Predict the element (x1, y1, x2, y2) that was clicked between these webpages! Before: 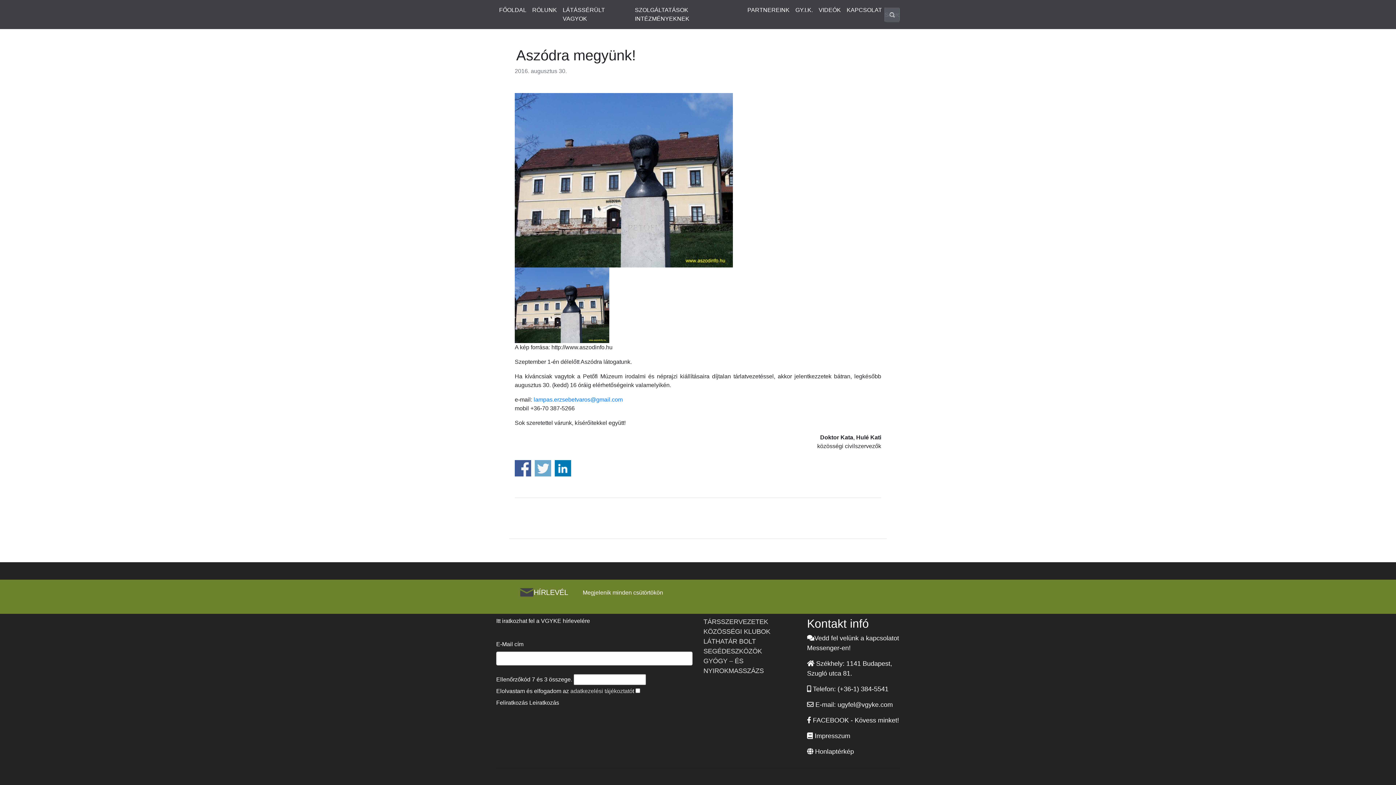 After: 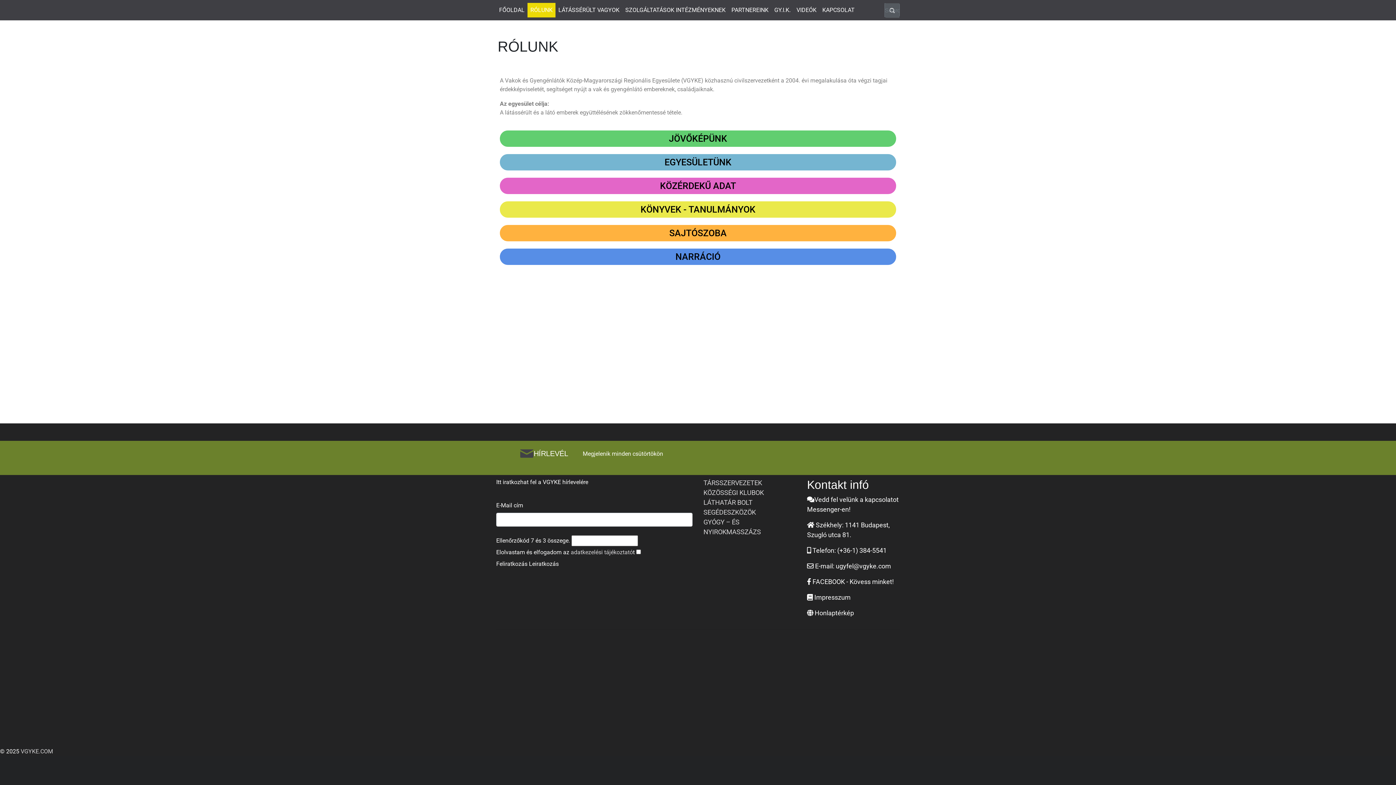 Action: bbox: (529, 2, 560, 17) label: RÓLUNK